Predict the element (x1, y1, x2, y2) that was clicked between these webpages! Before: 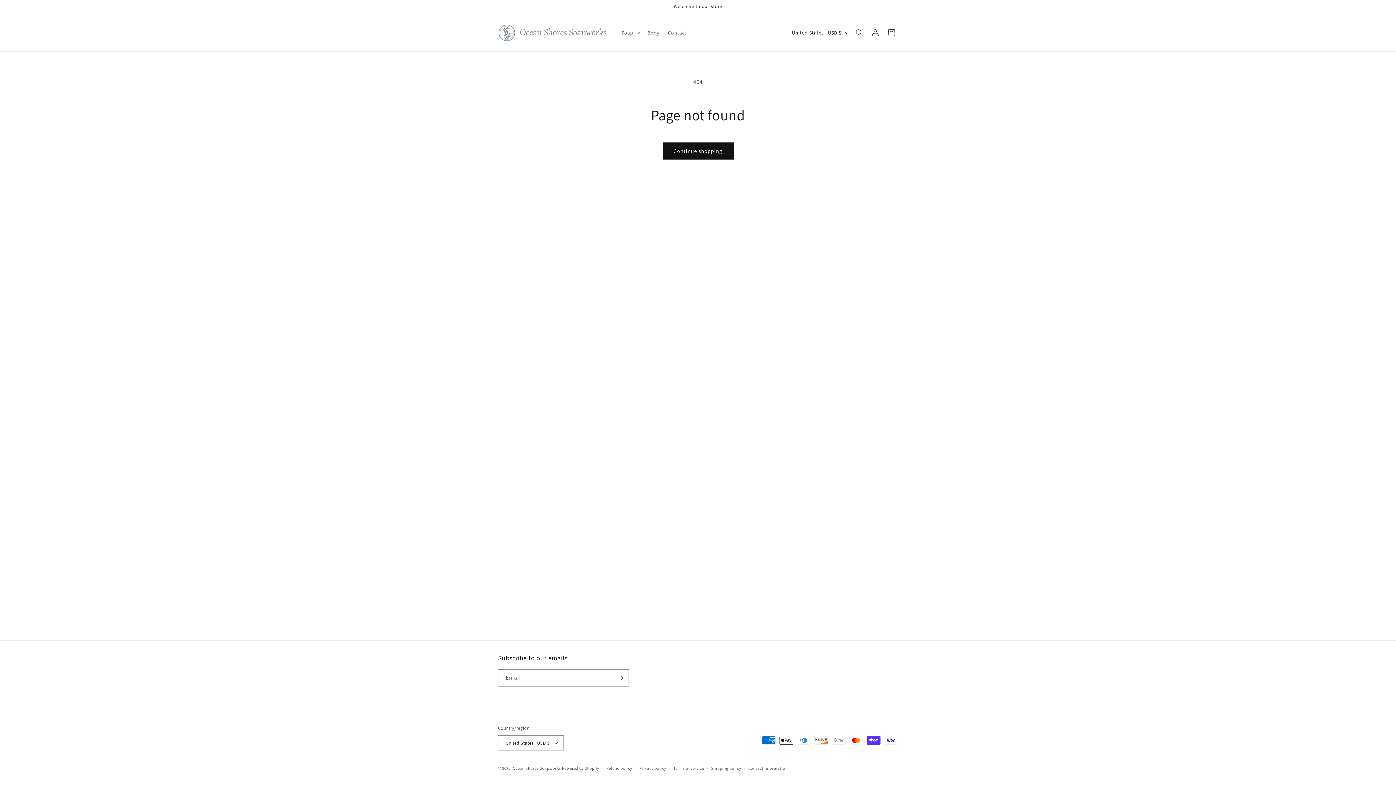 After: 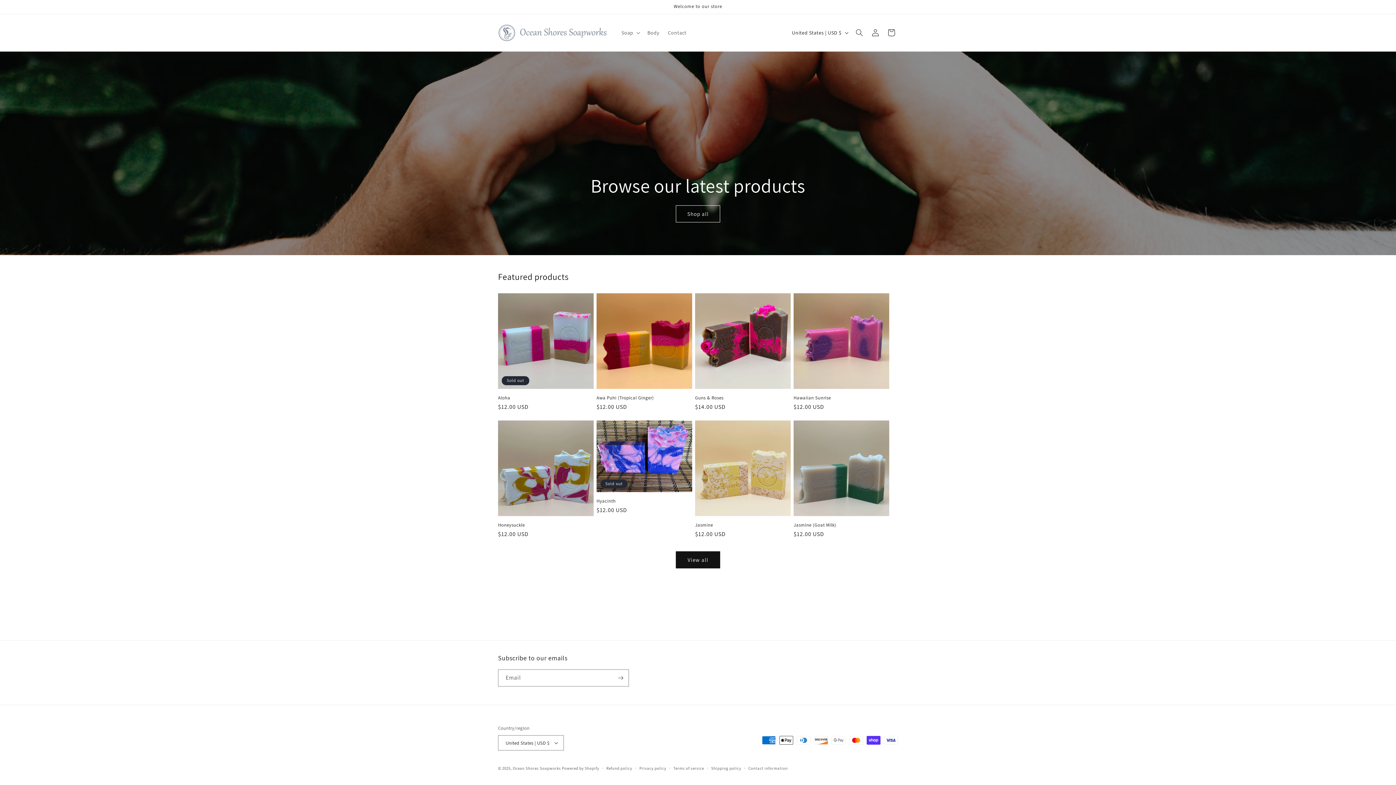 Action: label: Ocean Shores Soapworks bbox: (512, 766, 561, 771)